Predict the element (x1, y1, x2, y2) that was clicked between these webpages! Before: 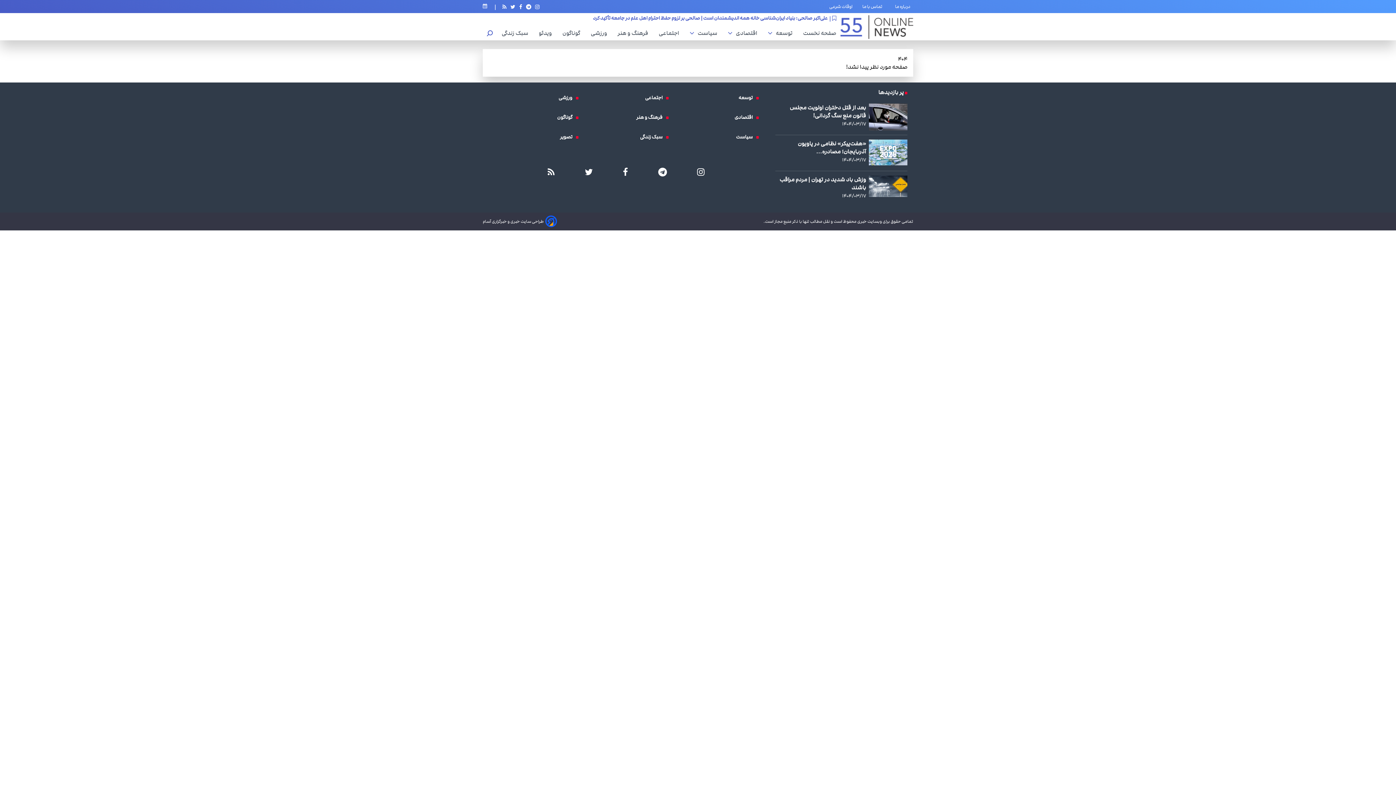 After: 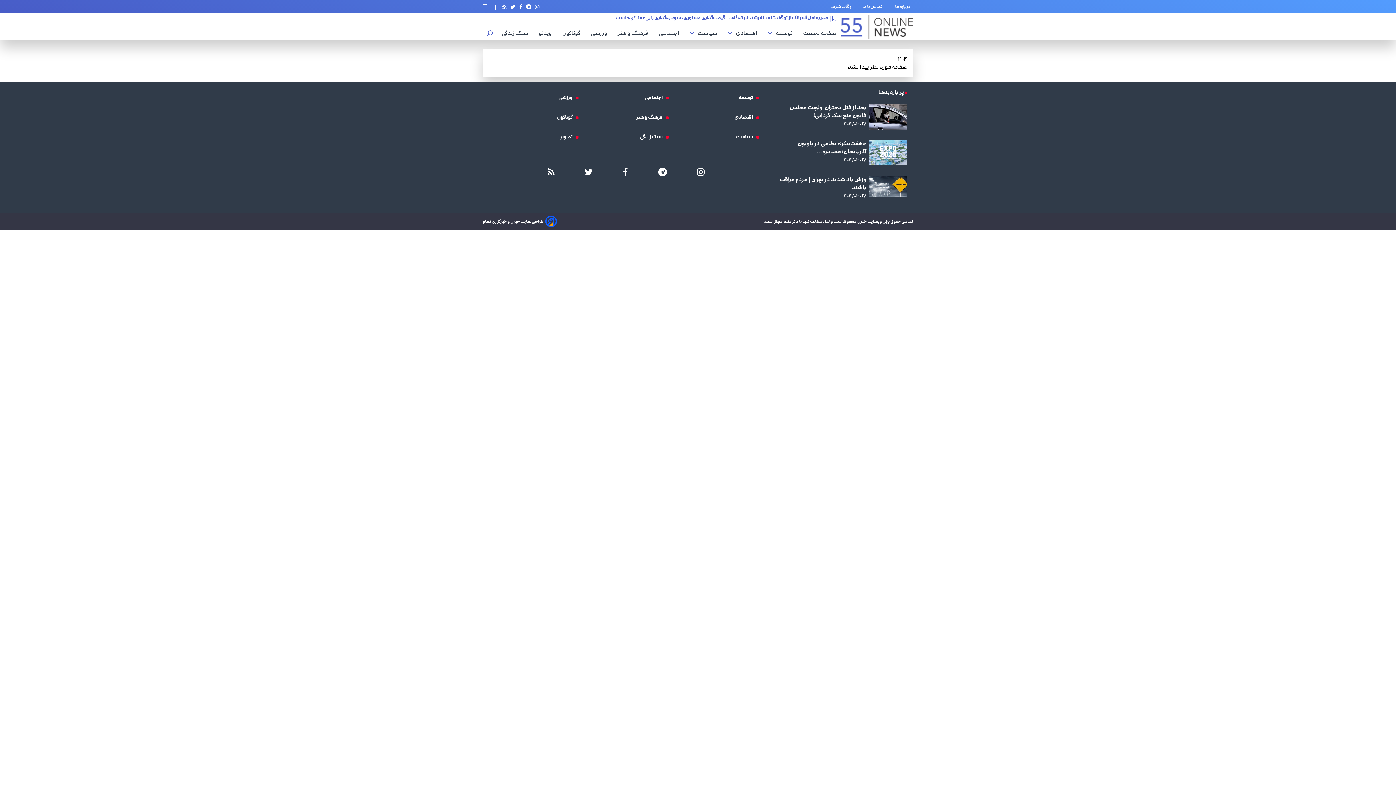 Action: bbox: (484, 10, 828, 18) label: طرز تهیه بستنی معجون | خودت تو خونه بستنی مقوی معجون درست کن +ویدئو